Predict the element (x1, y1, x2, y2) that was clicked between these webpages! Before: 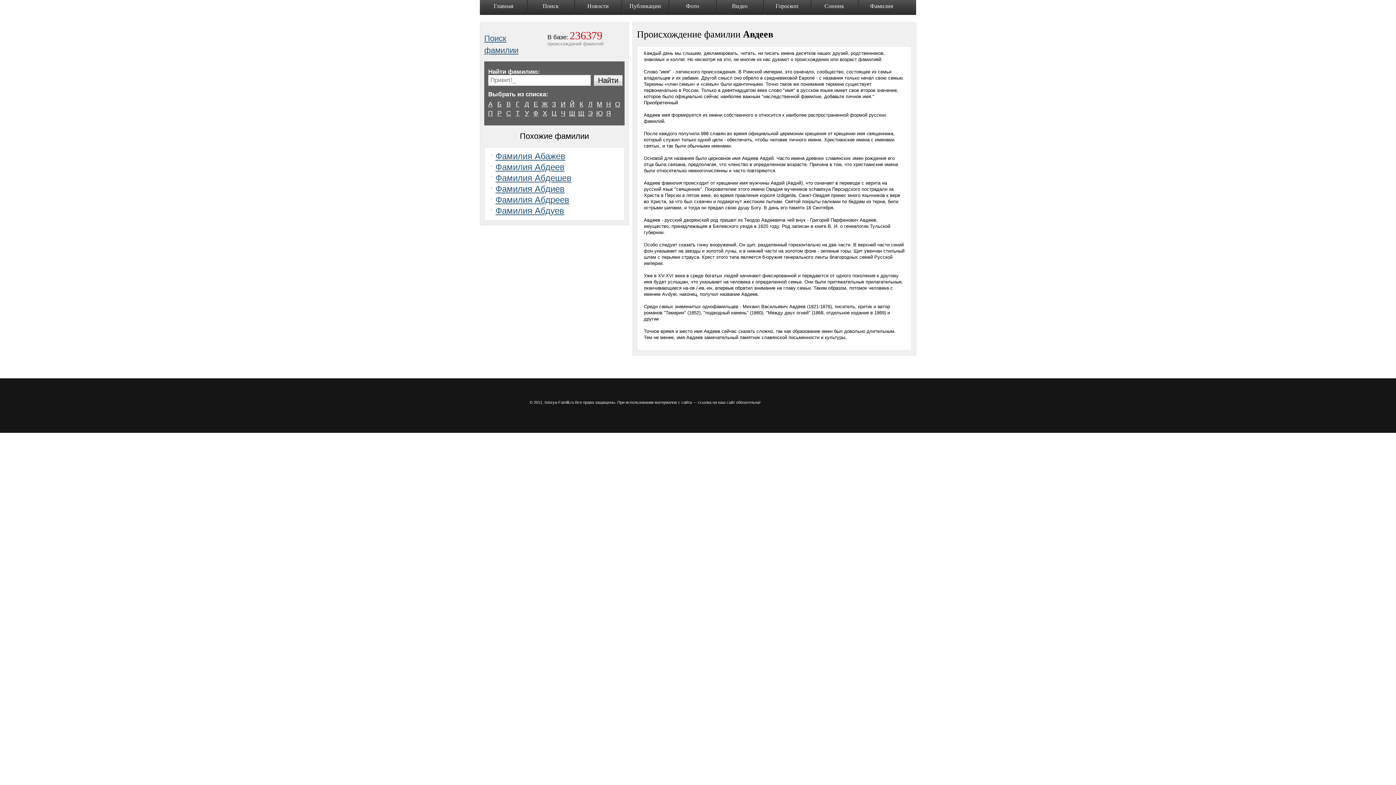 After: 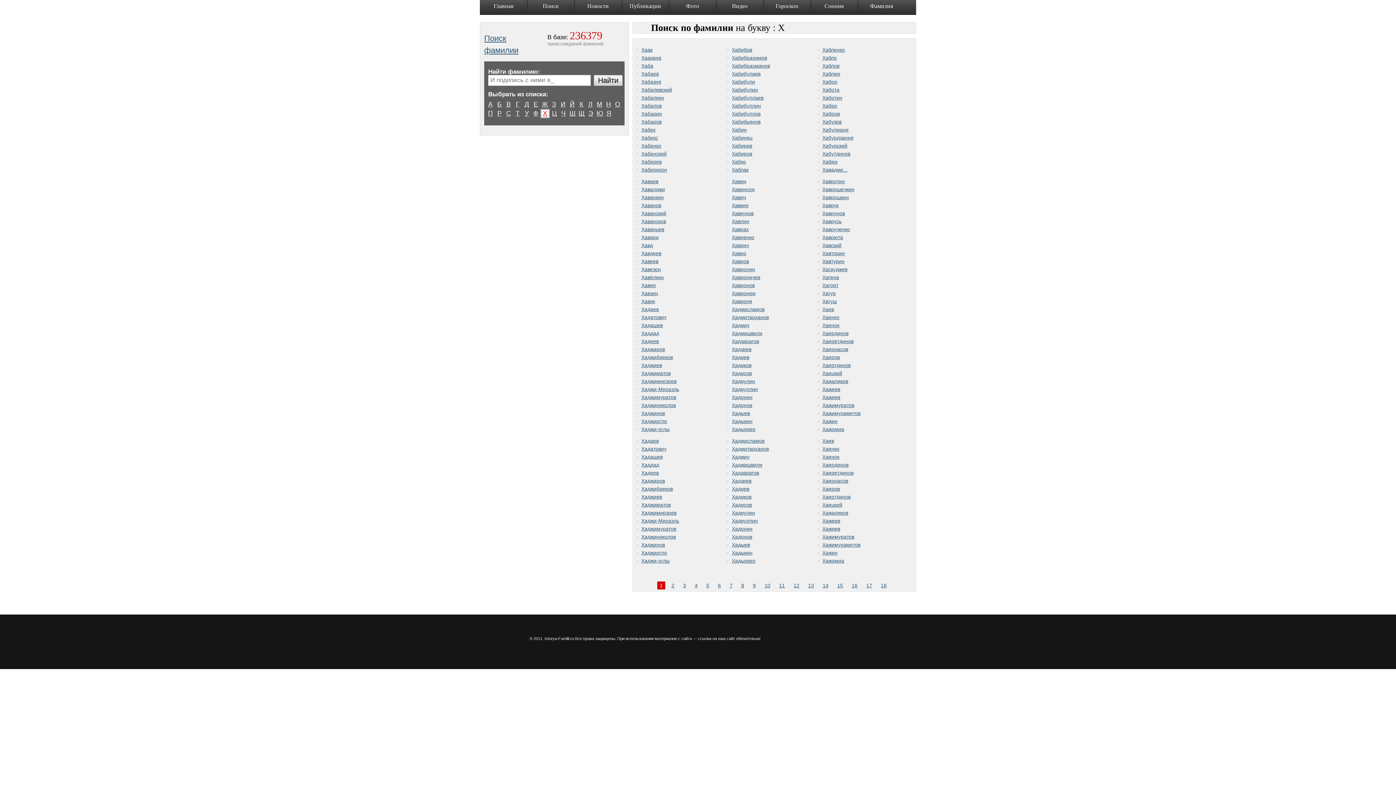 Action: label: Х bbox: (542, 109, 547, 117)